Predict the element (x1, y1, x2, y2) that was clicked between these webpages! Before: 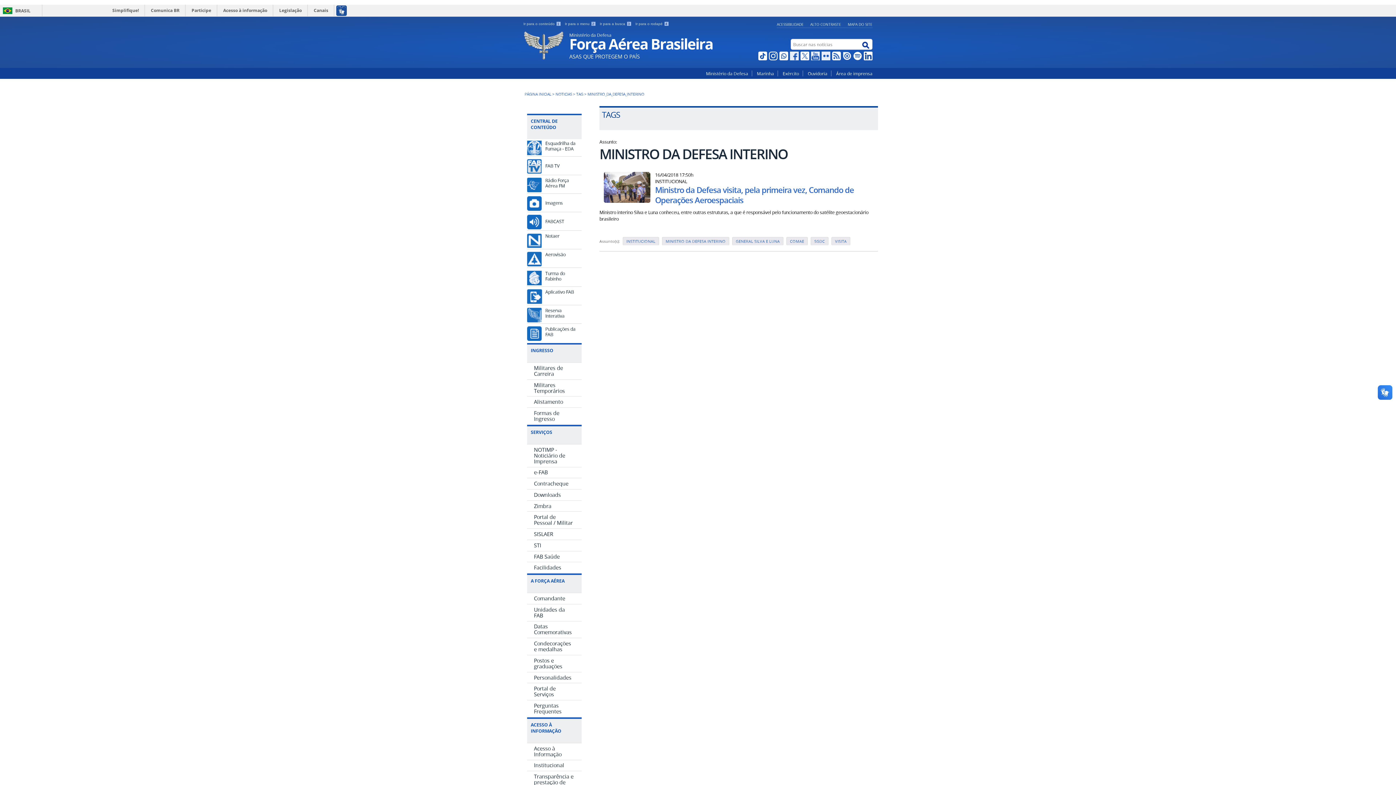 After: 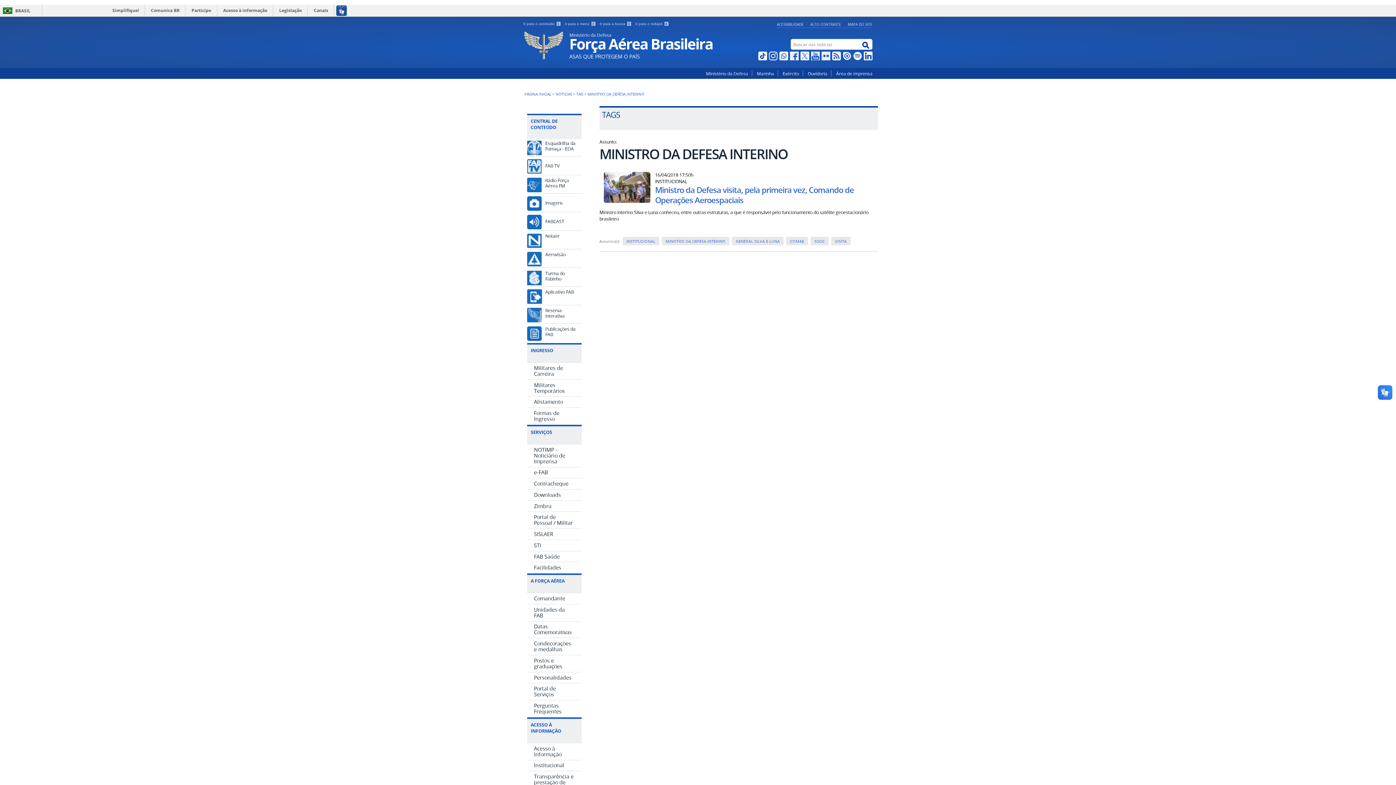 Action: label: Facilidades bbox: (527, 562, 581, 573)